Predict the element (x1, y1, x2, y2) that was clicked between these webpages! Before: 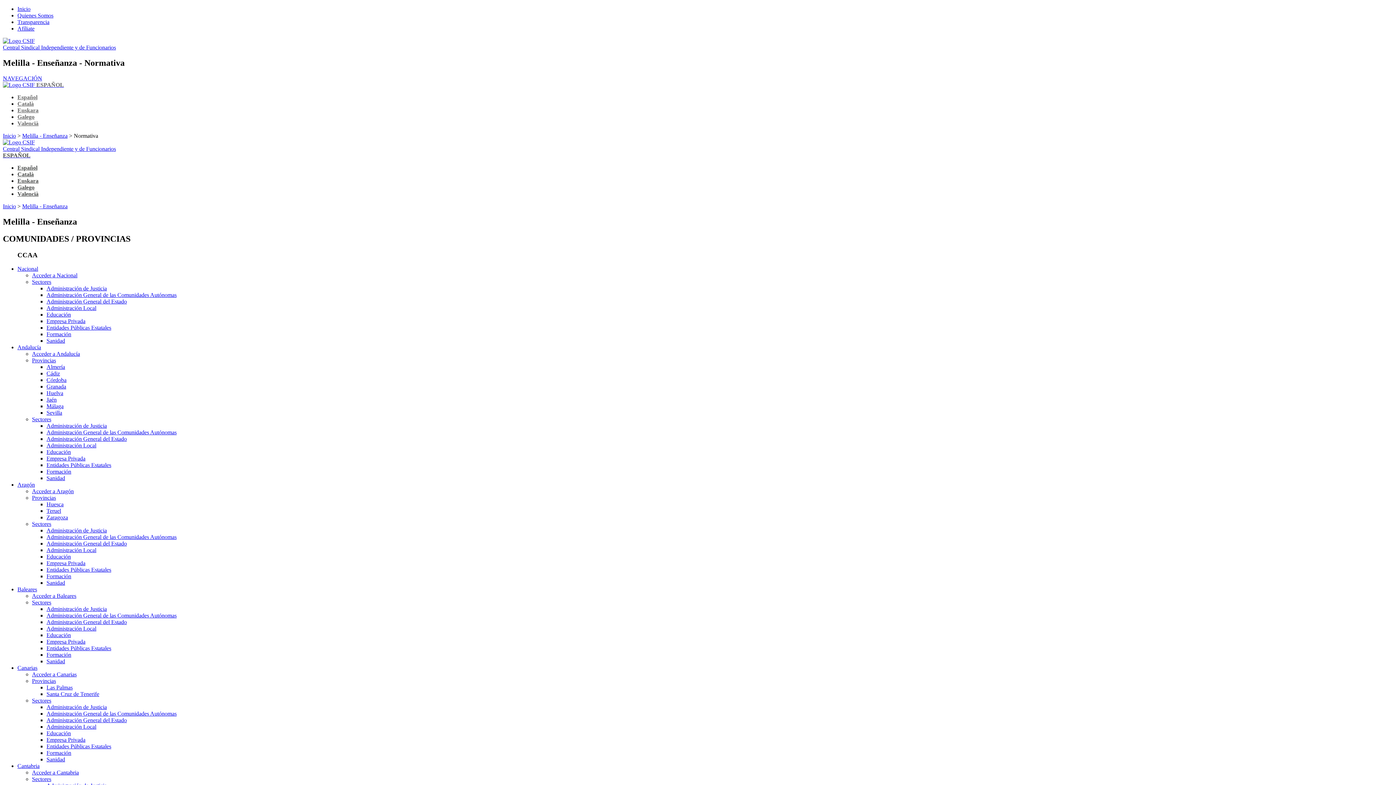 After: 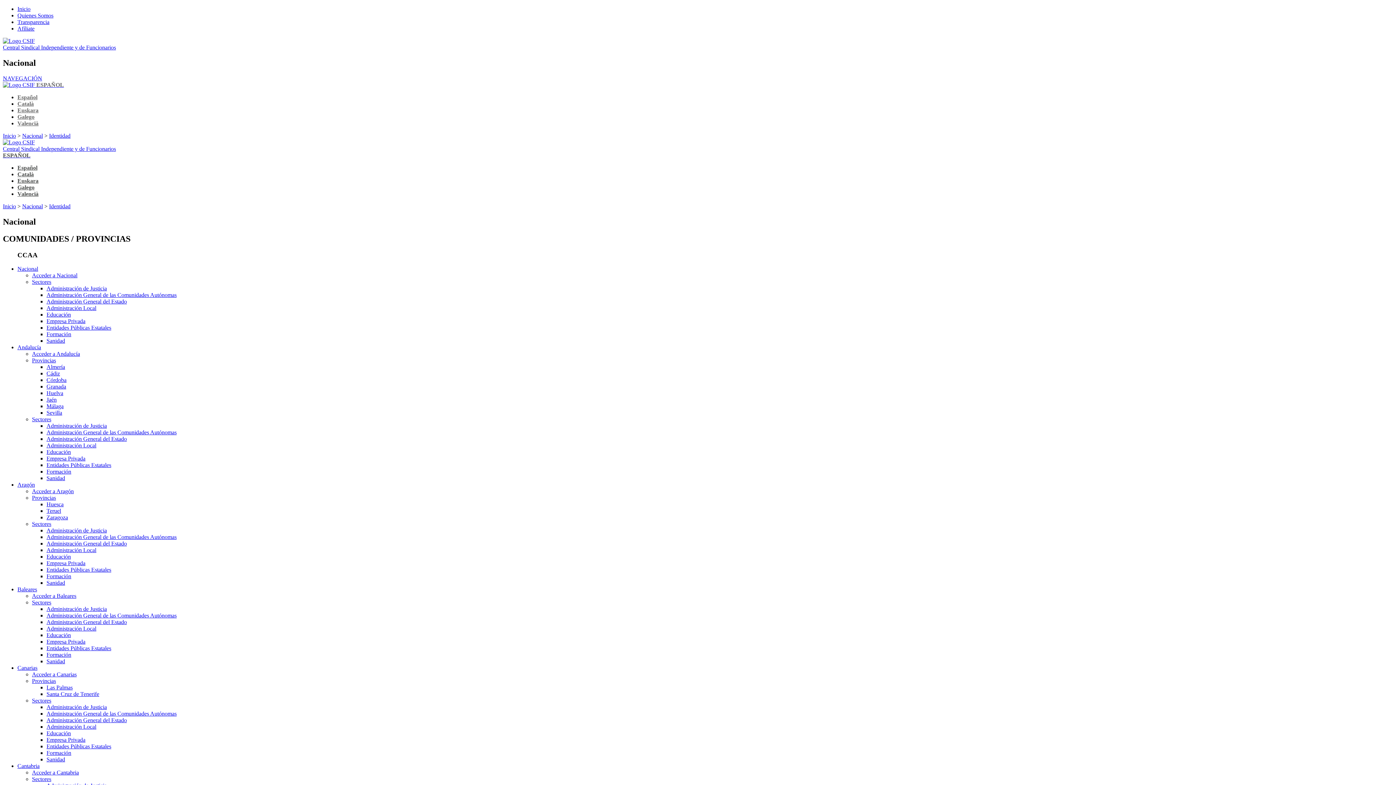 Action: label: Quienes Somos bbox: (17, 12, 53, 18)